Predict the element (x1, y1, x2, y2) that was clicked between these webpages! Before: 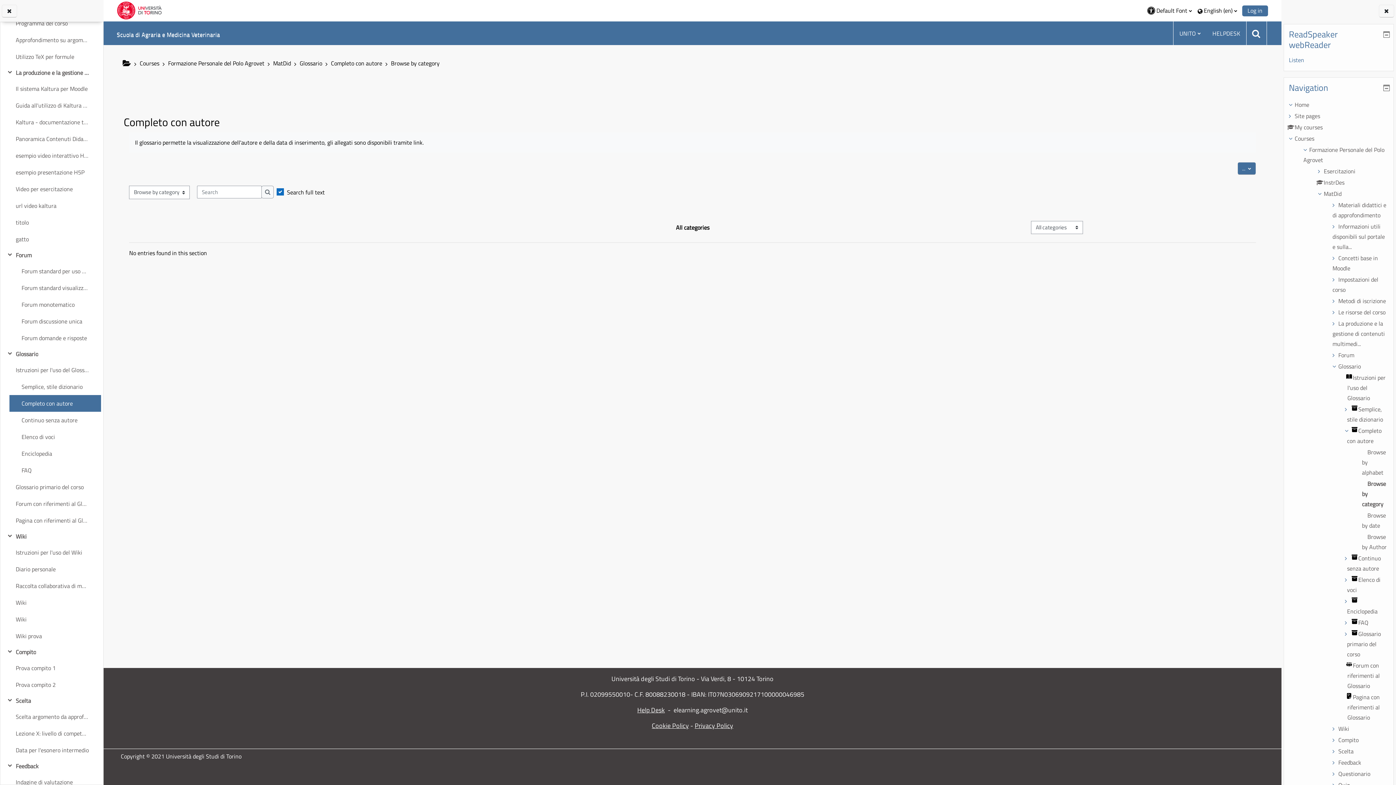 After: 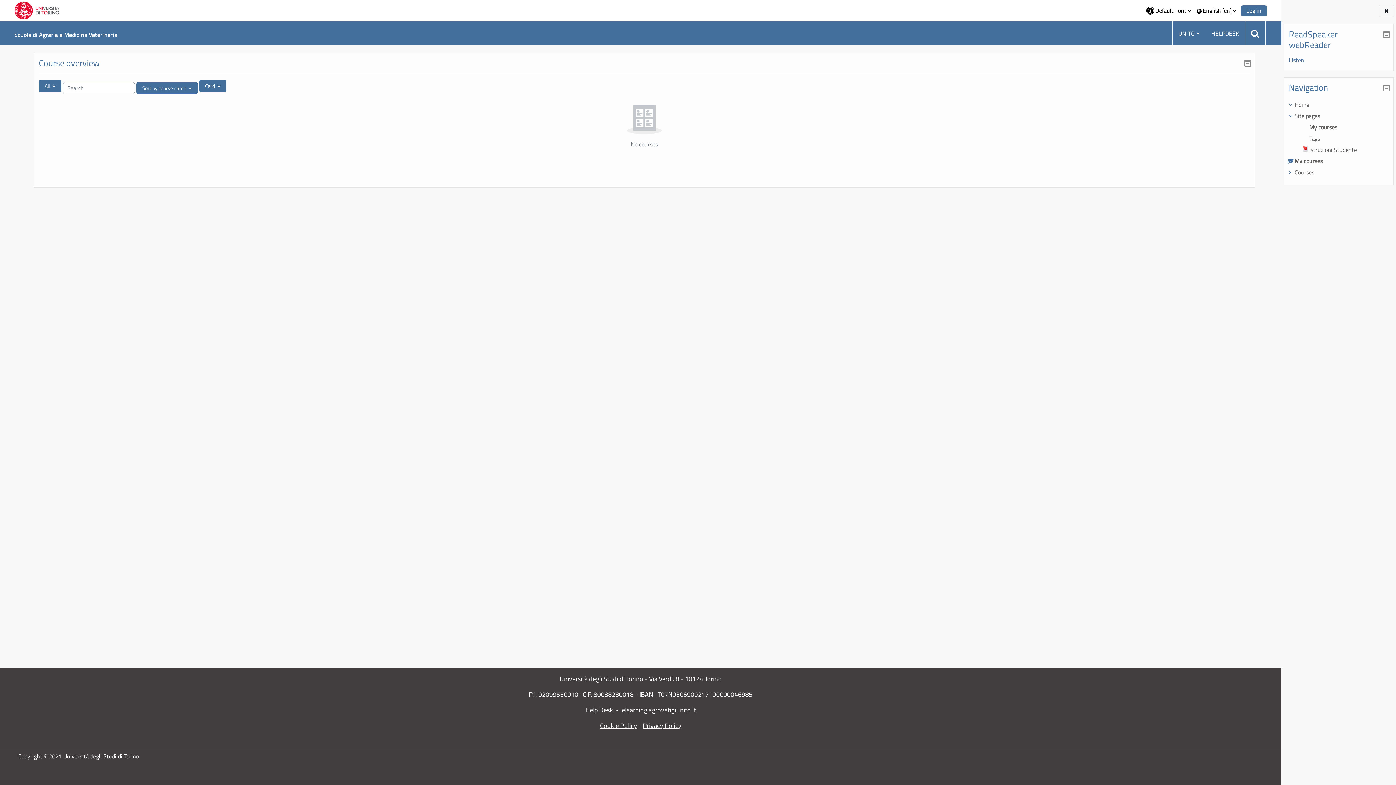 Action: bbox: (1288, 123, 1323, 131) label: My courses